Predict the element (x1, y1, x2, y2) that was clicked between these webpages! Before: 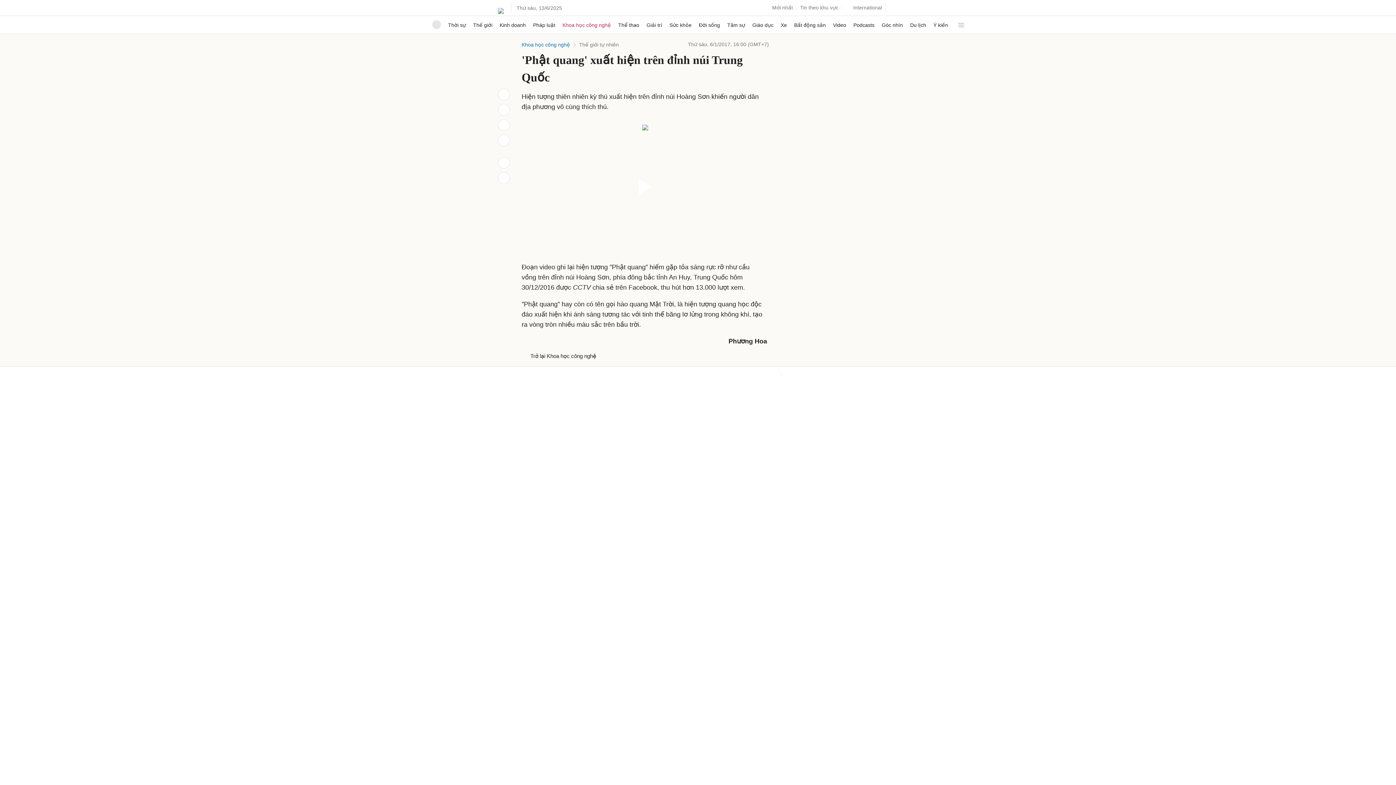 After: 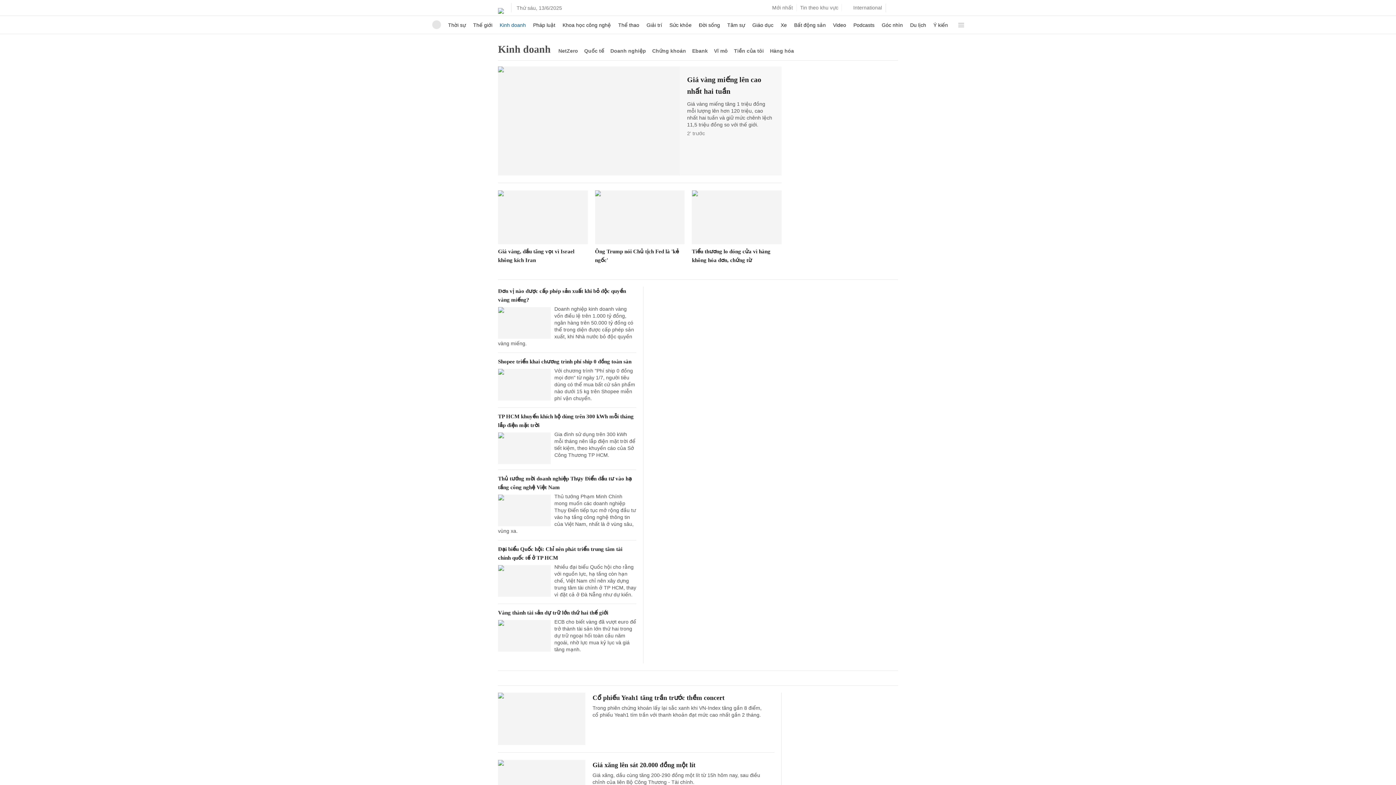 Action: label: Kinh doanh bbox: (499, 16, 526, 33)